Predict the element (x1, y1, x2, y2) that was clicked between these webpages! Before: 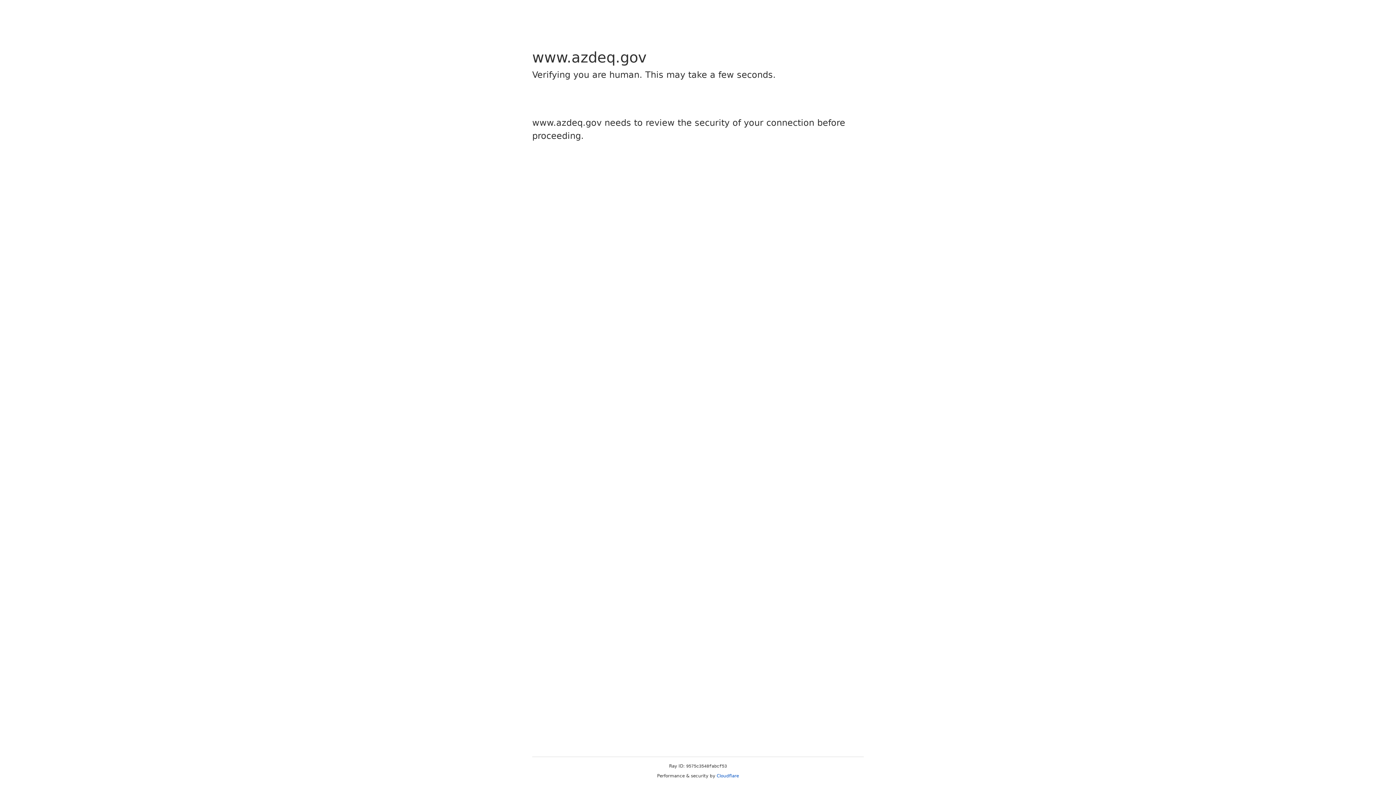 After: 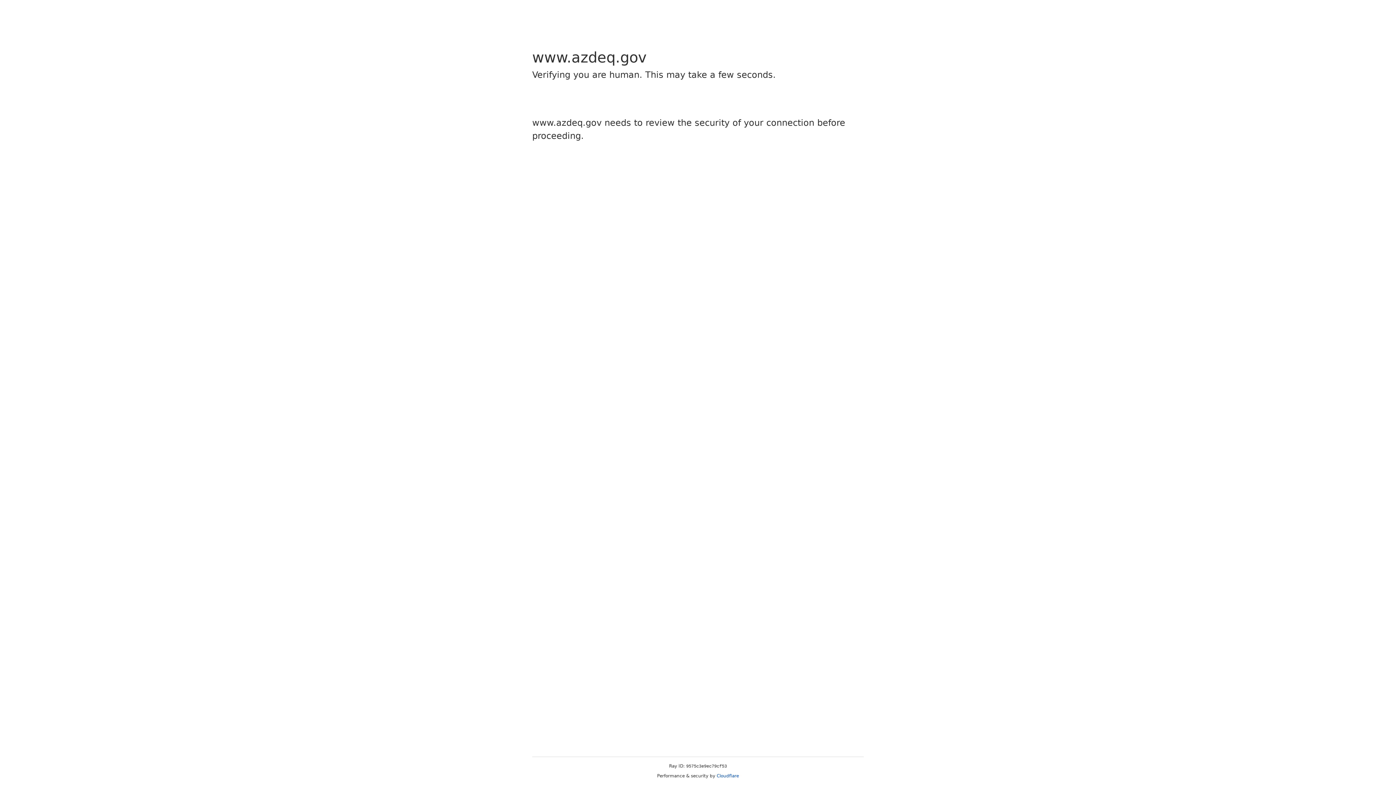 Action: label: Cloudflare bbox: (716, 773, 739, 778)